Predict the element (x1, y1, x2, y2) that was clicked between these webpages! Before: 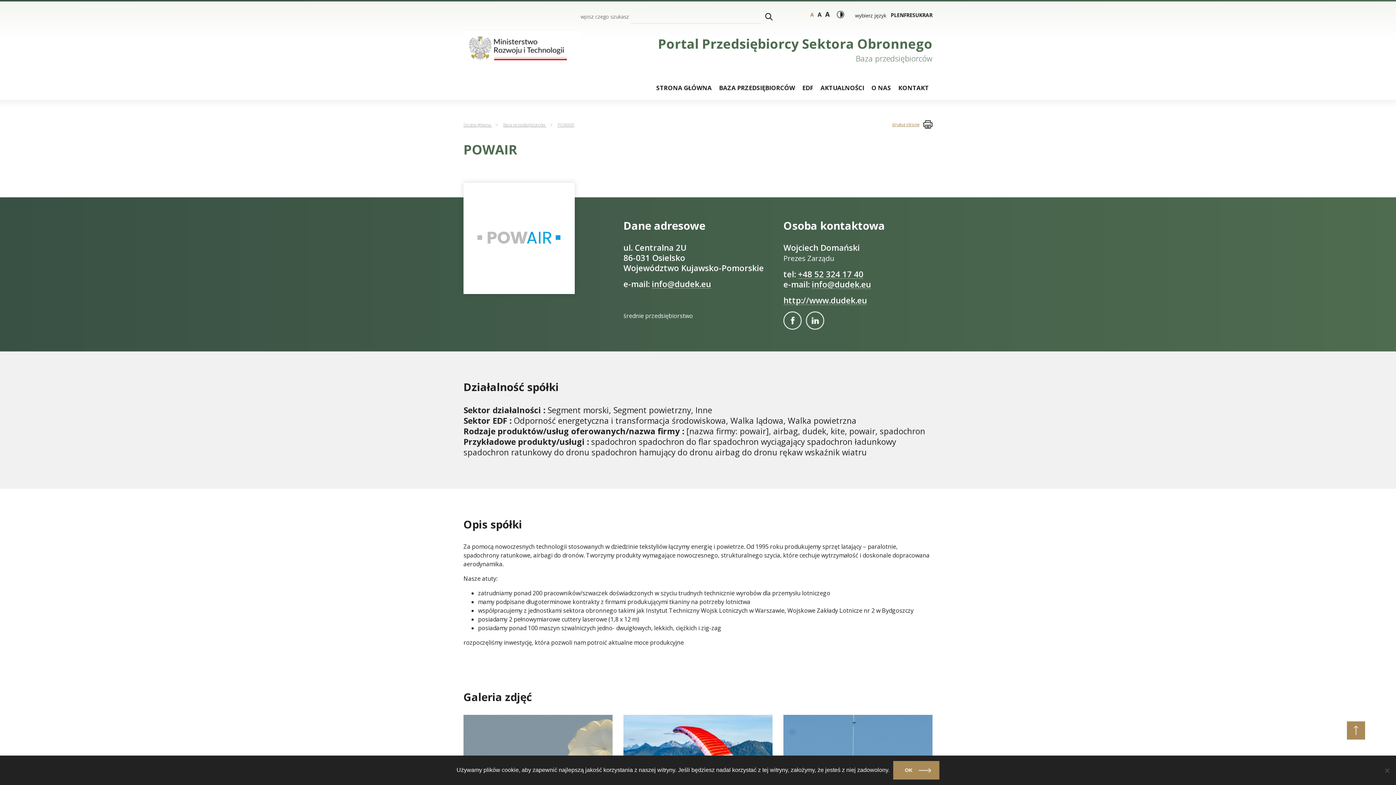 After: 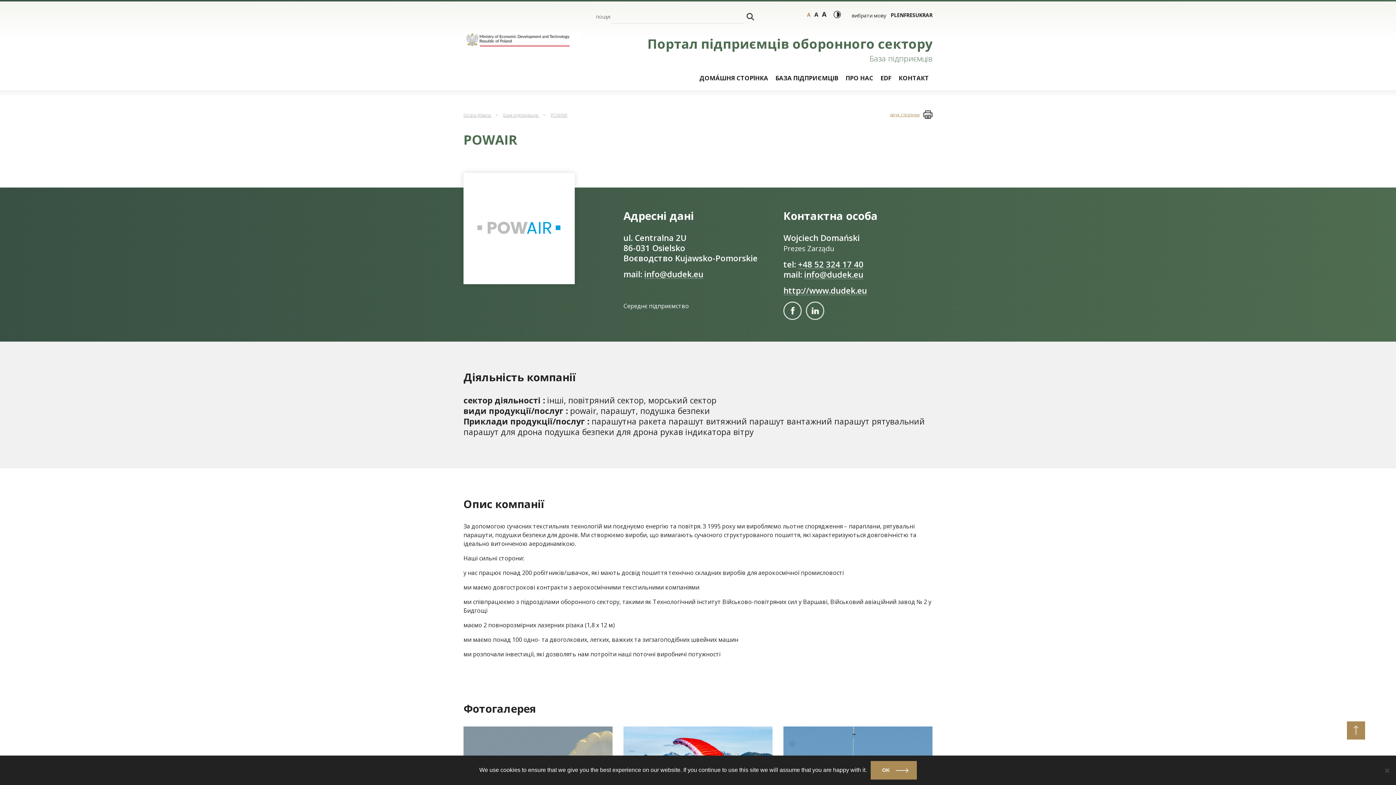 Action: bbox: (915, 11, 925, 18) label: UKR